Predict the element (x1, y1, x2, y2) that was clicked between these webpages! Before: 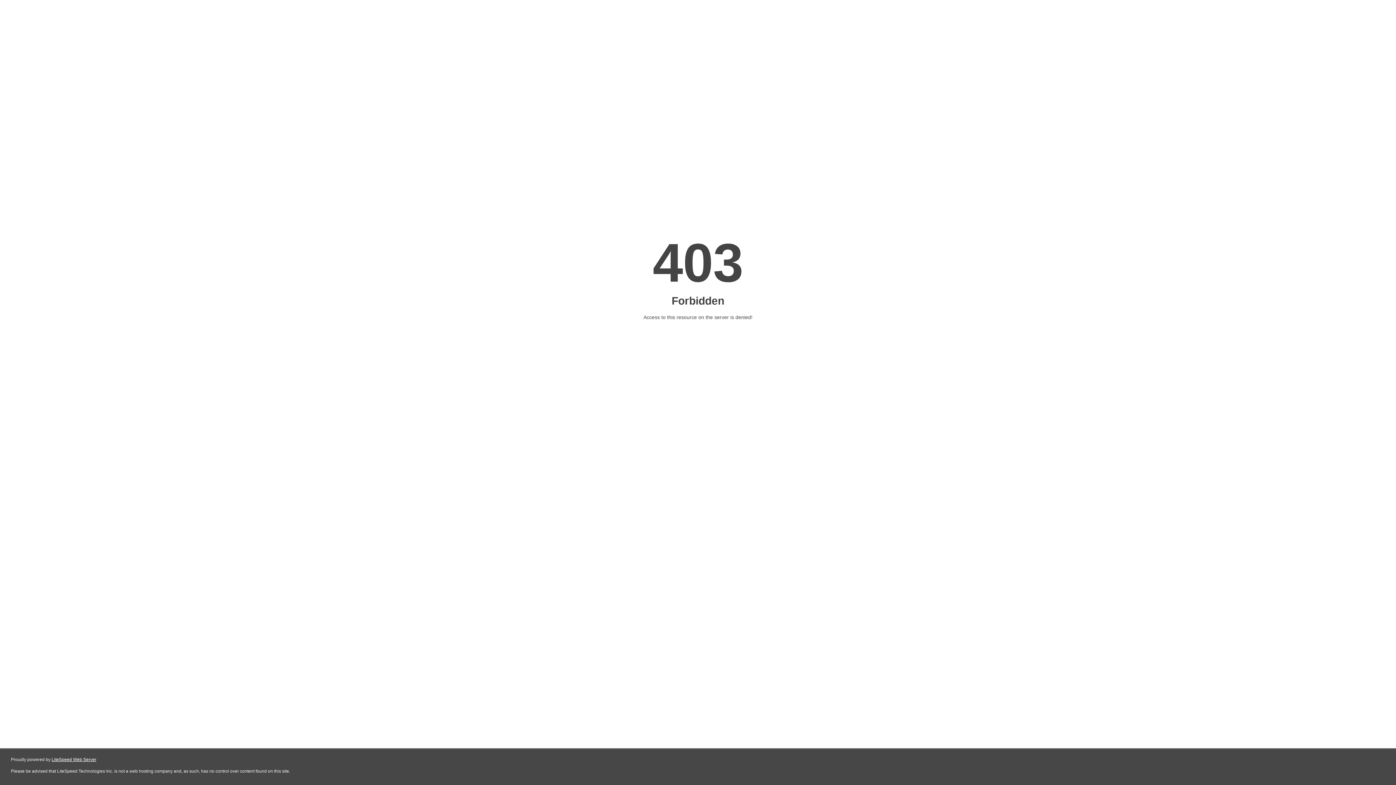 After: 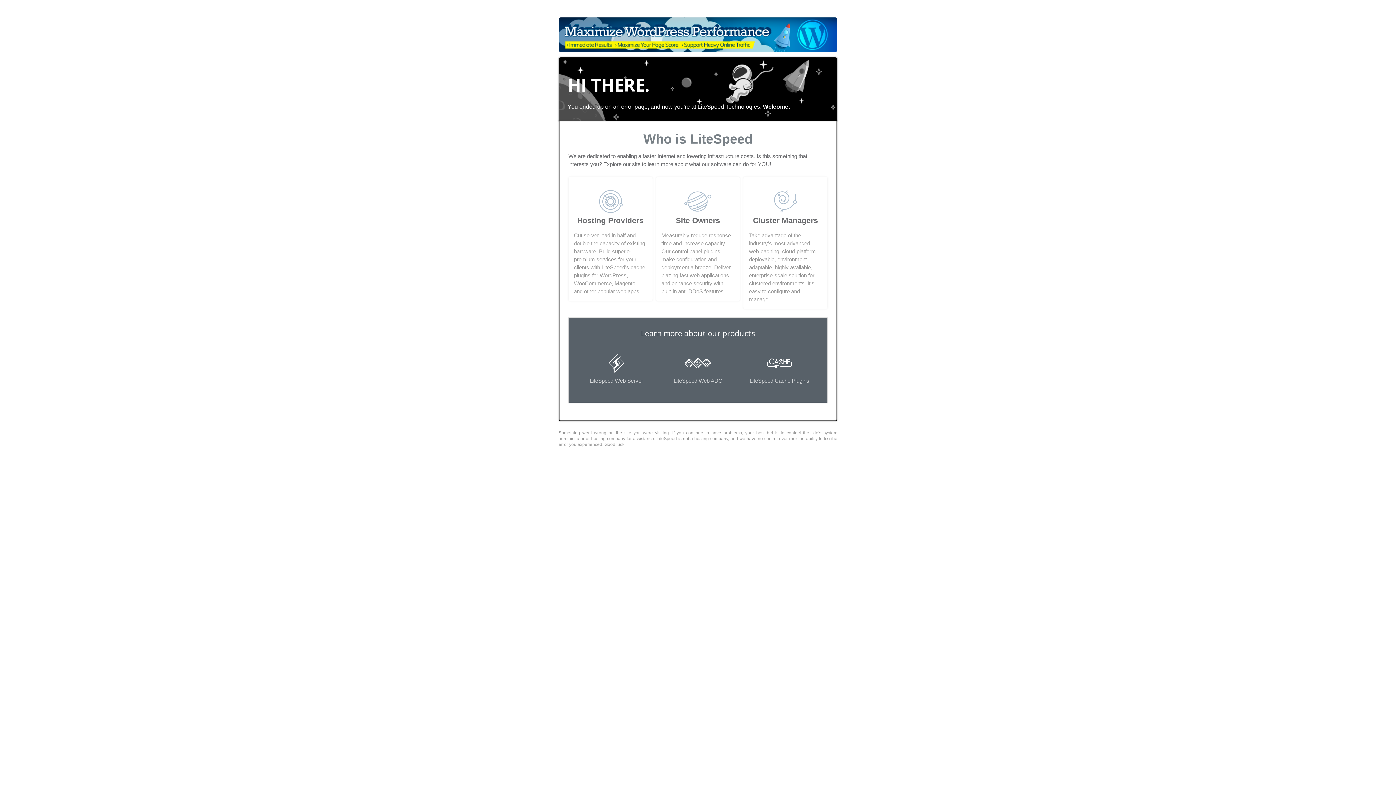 Action: bbox: (51, 757, 96, 762) label: LiteSpeed Web Server